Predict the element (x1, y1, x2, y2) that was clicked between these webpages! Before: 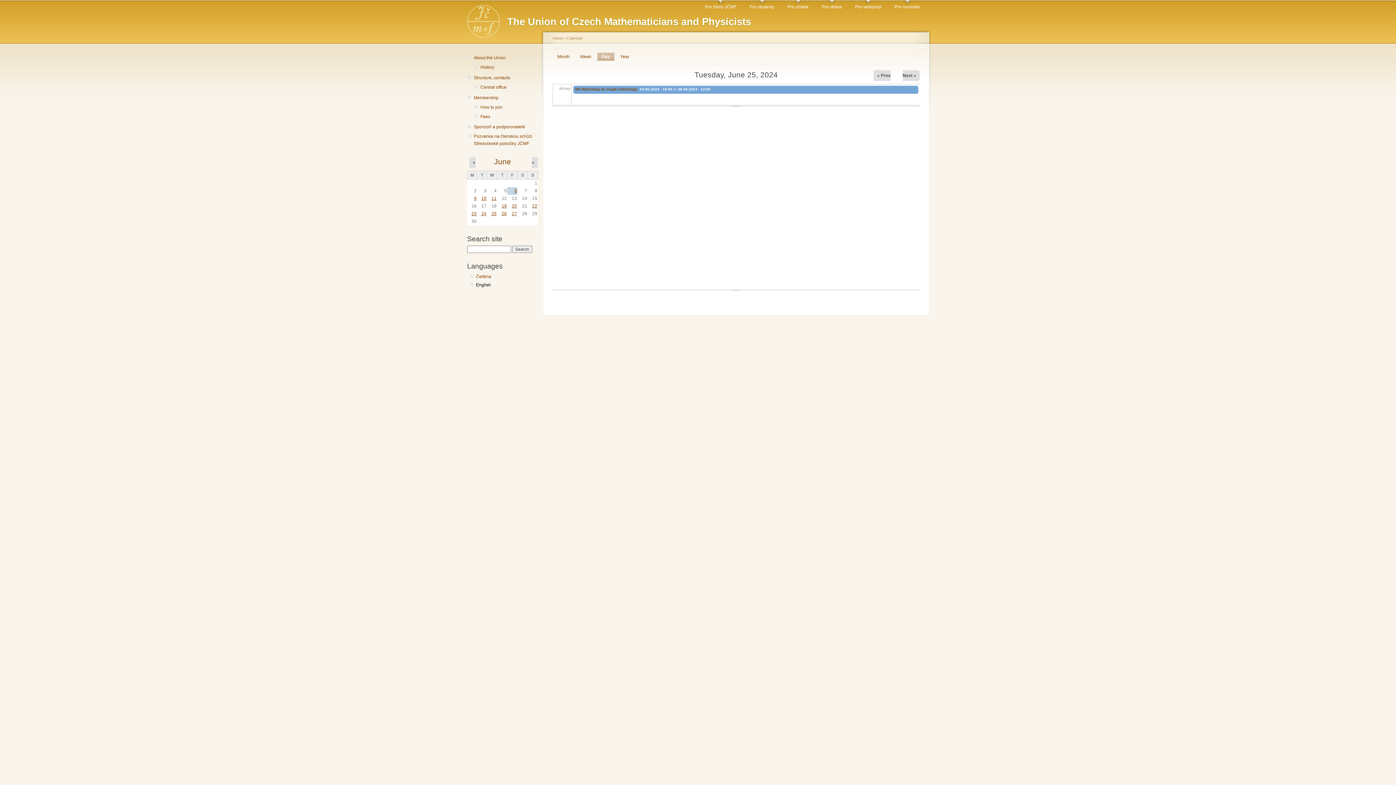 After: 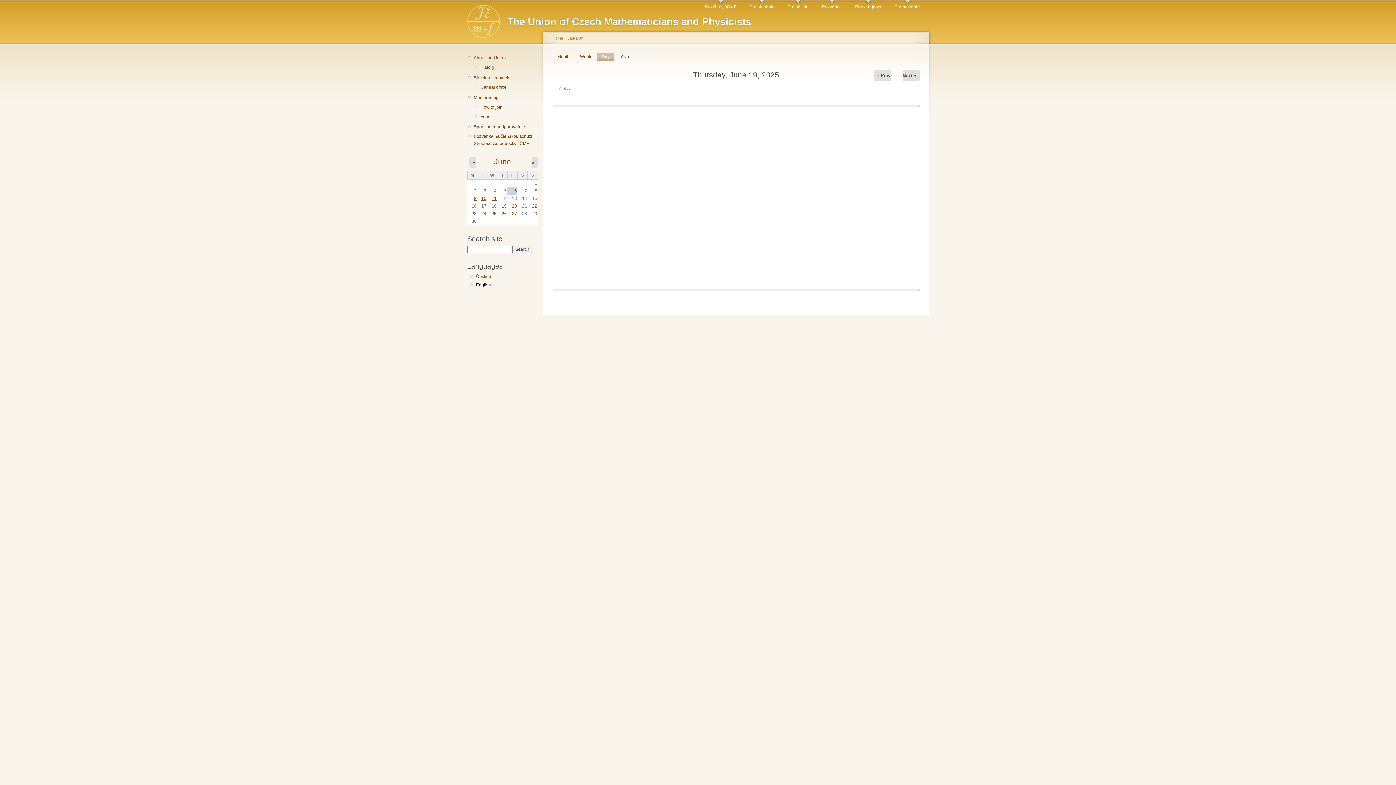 Action: label: 19 bbox: (501, 203, 506, 208)